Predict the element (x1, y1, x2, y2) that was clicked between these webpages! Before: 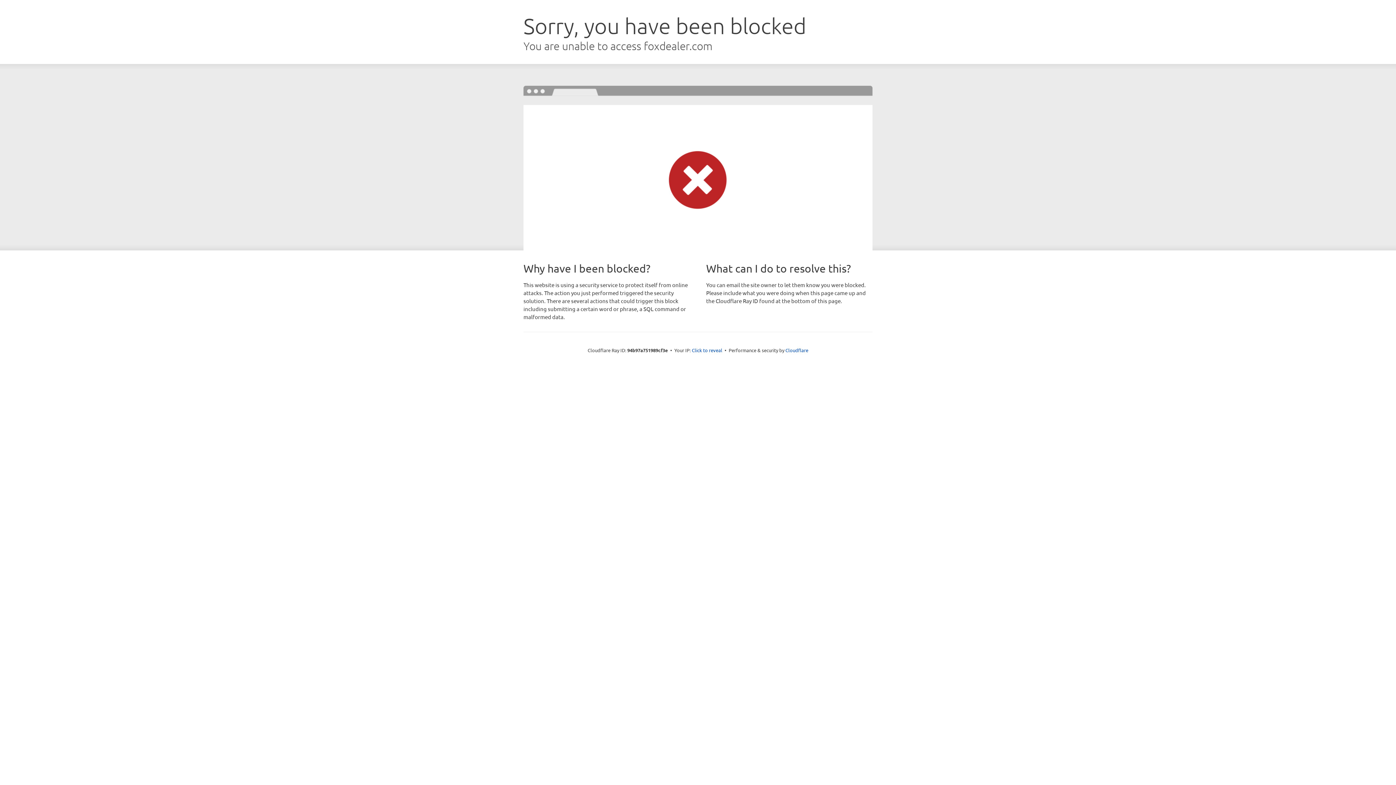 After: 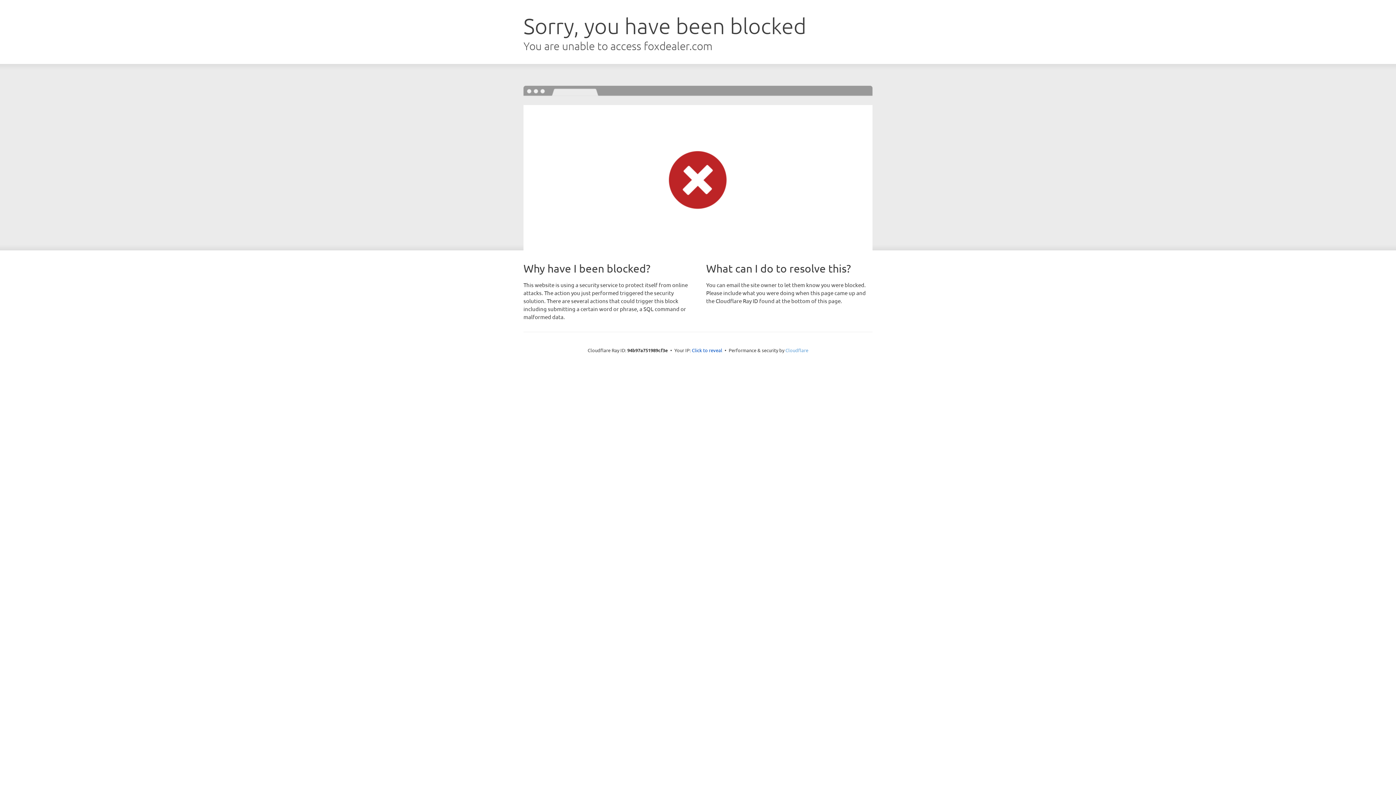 Action: bbox: (785, 347, 808, 353) label: Cloudflare